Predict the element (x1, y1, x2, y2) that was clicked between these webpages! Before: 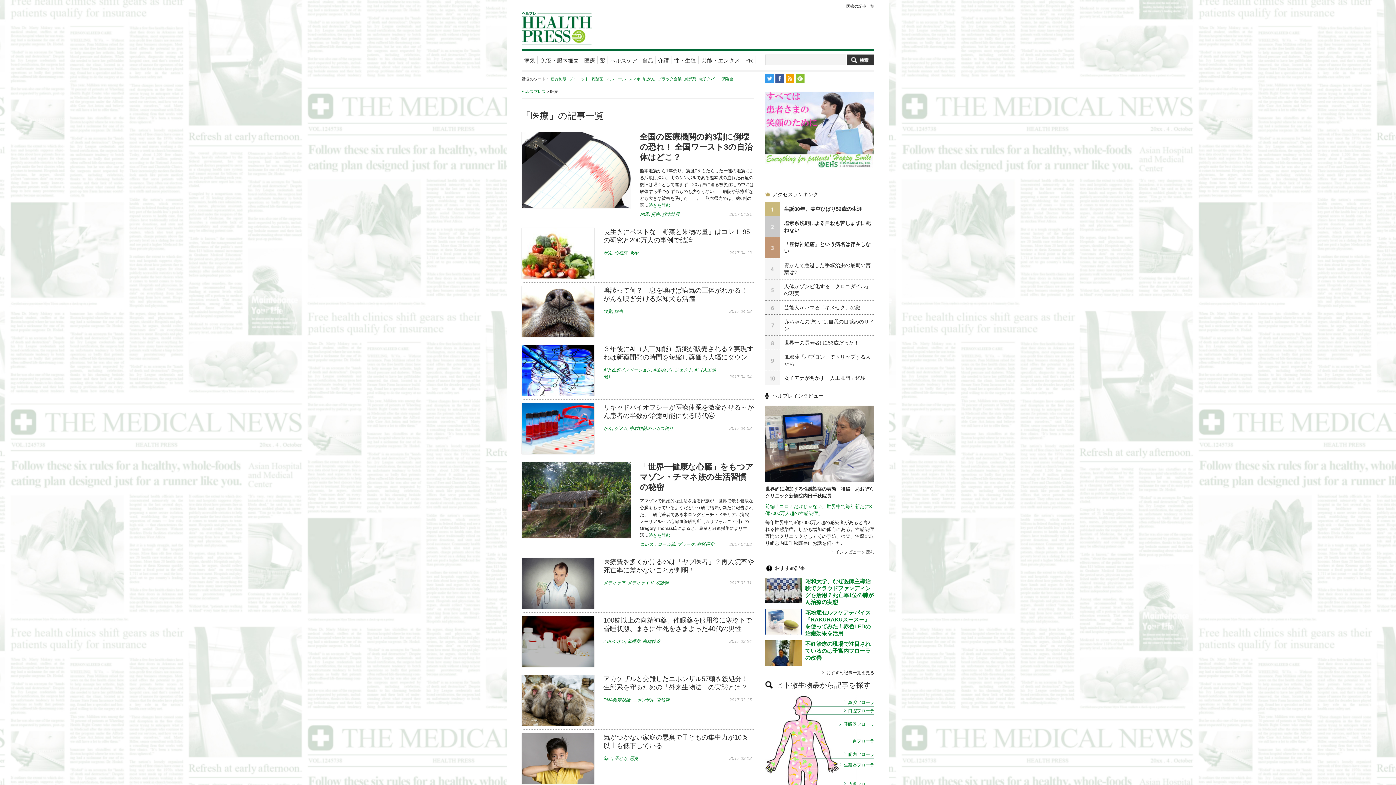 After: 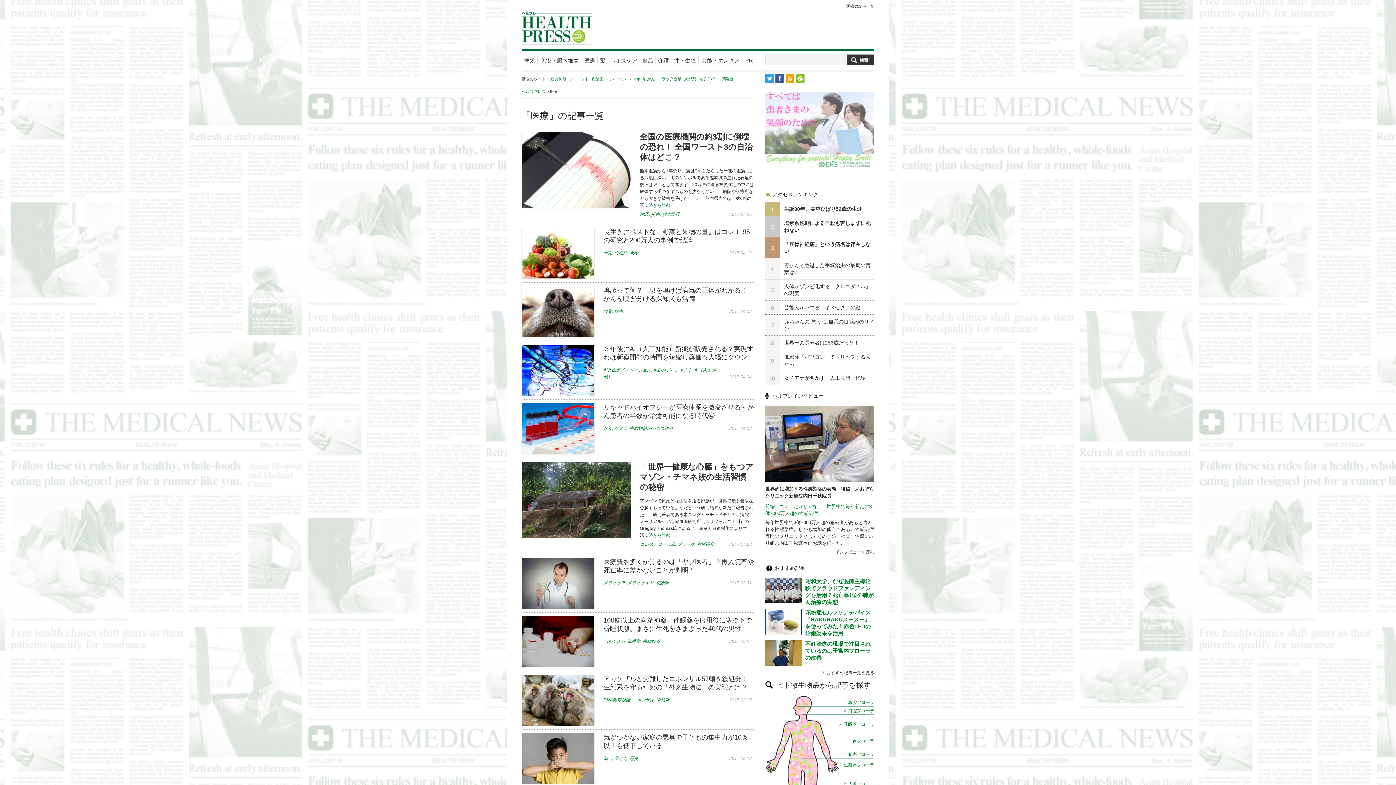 Action: bbox: (765, 92, 874, 97)